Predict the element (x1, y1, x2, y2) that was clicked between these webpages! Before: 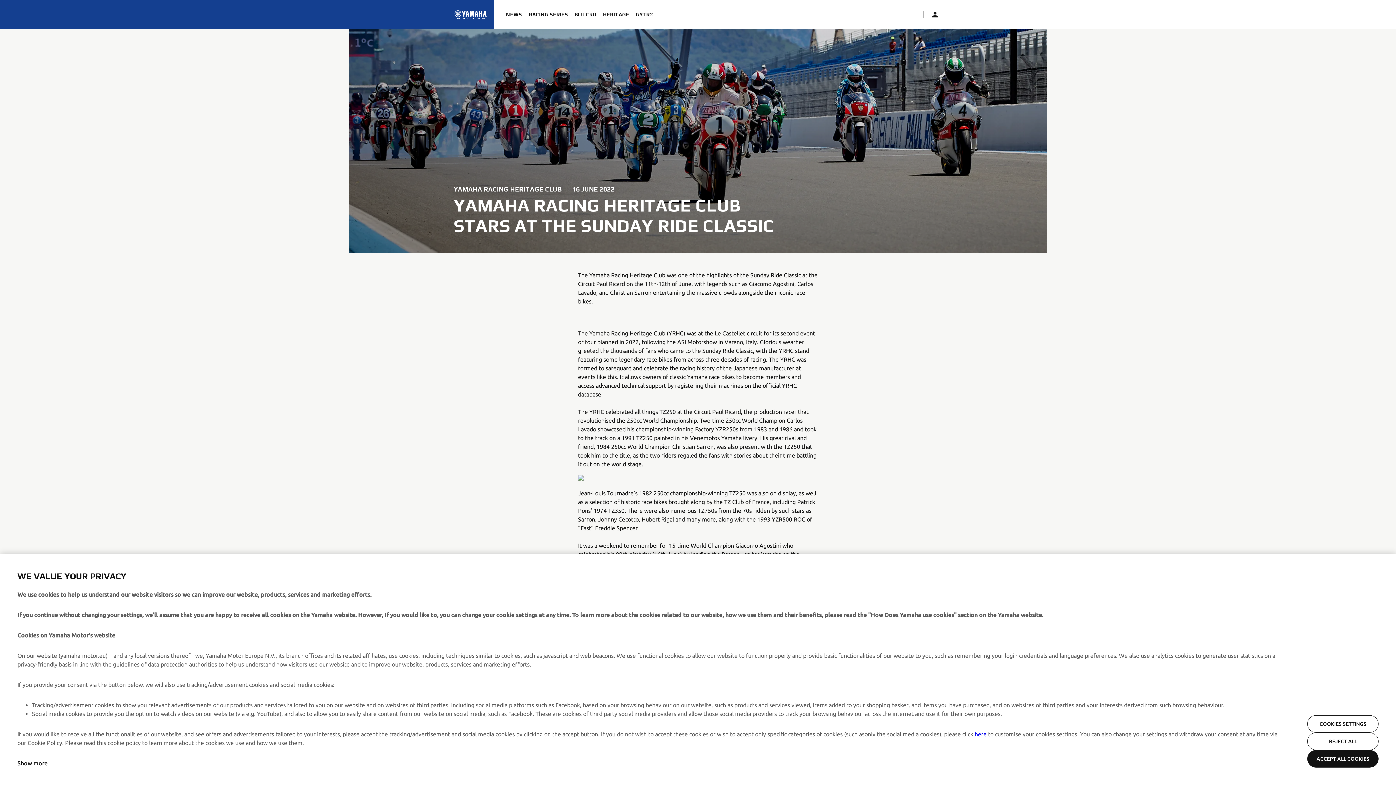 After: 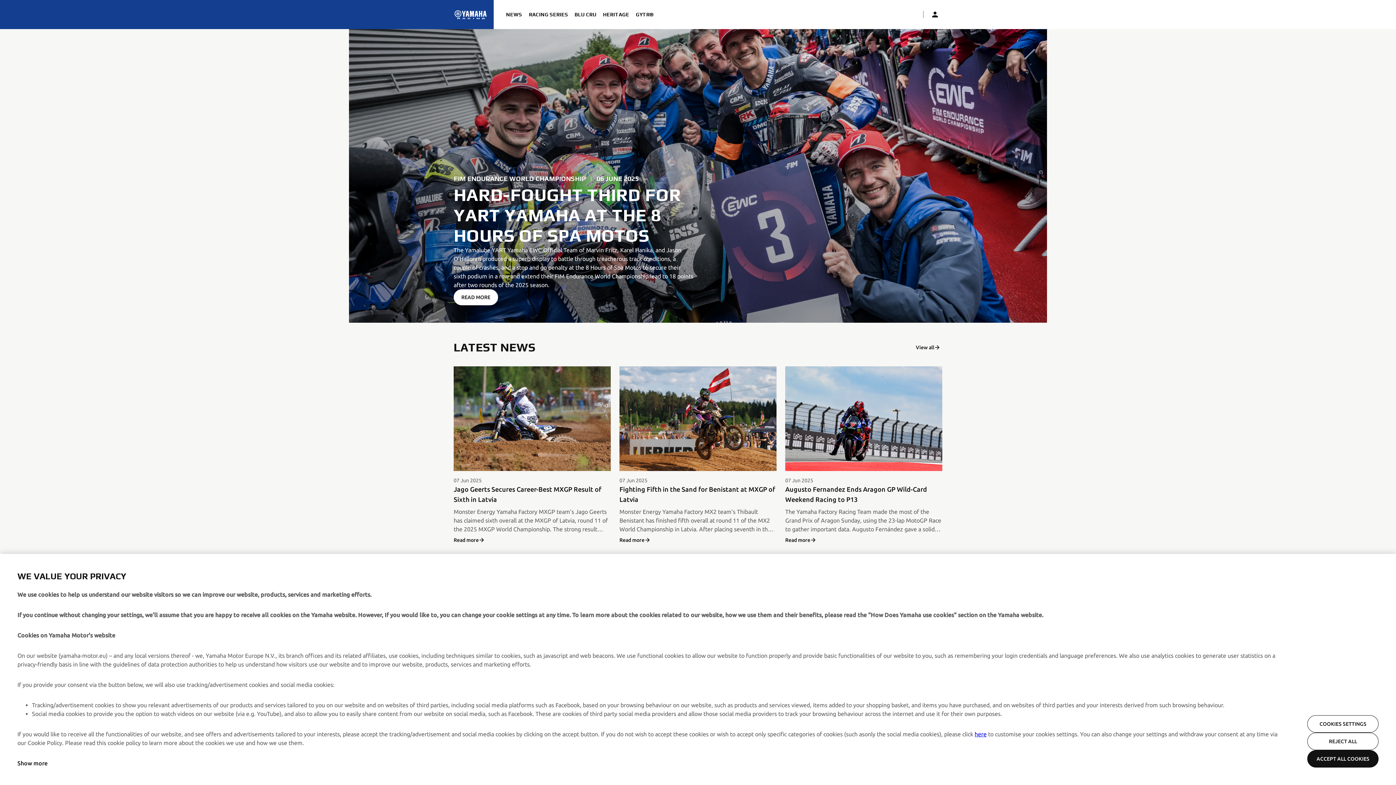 Action: bbox: (453, 8, 488, 21) label: Homepage